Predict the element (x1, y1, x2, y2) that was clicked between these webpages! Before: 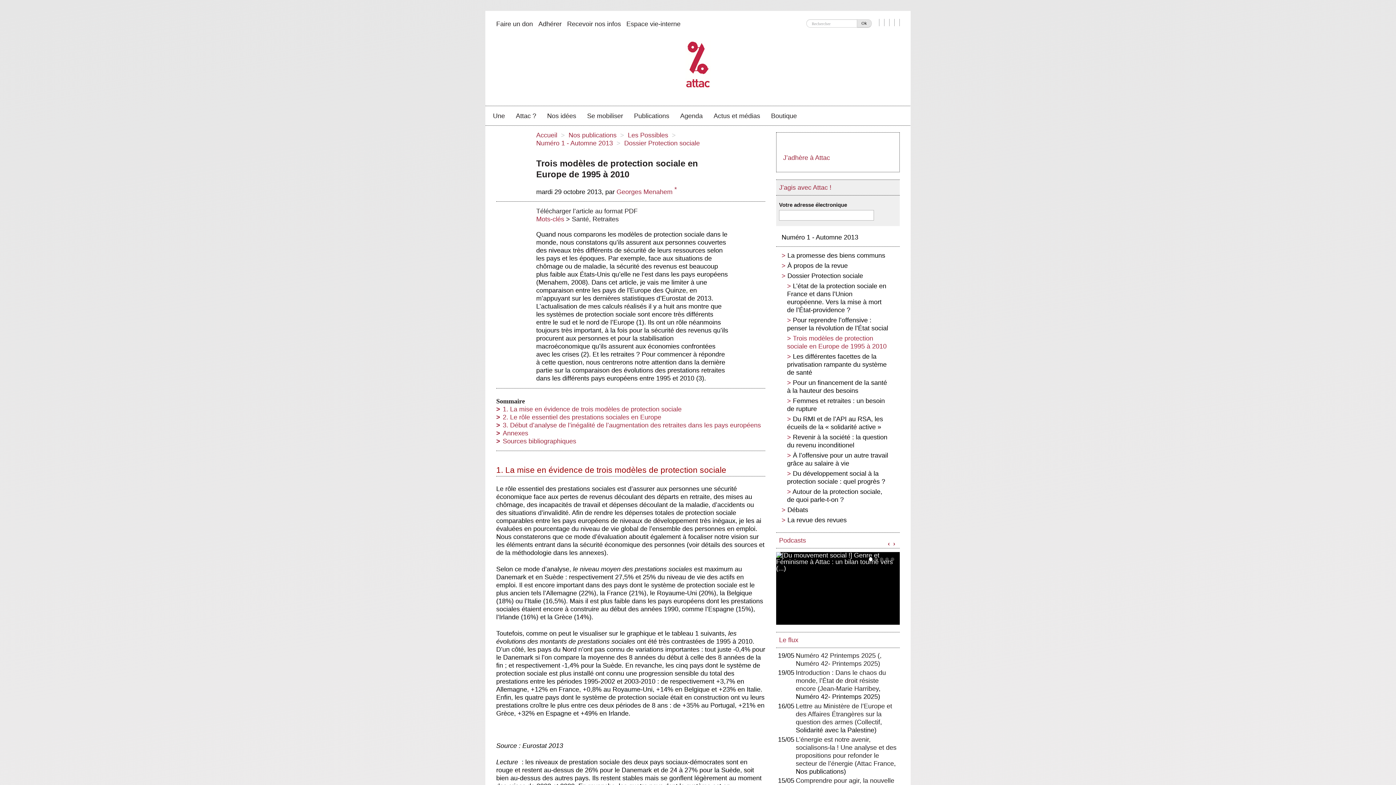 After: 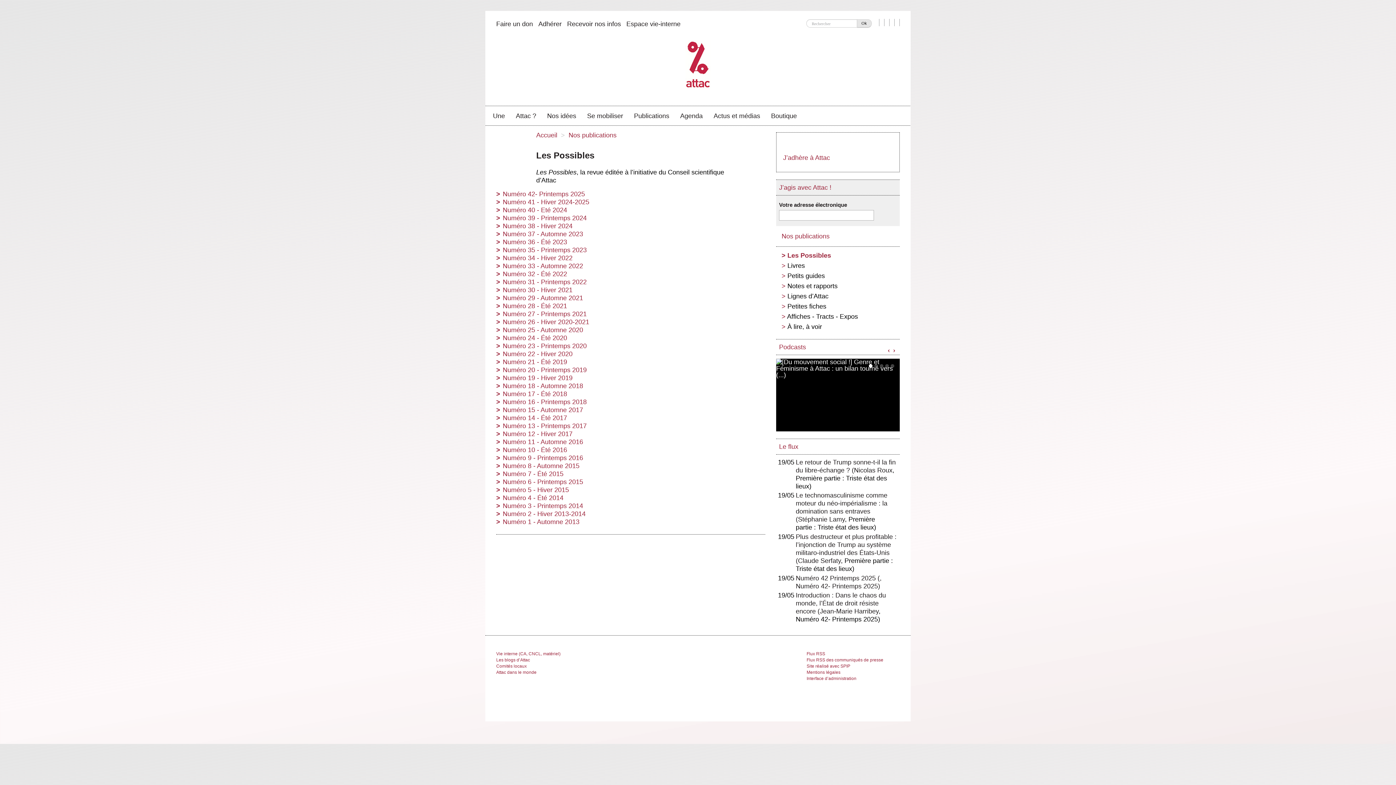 Action: bbox: (628, 131, 668, 138) label: Les Possibles